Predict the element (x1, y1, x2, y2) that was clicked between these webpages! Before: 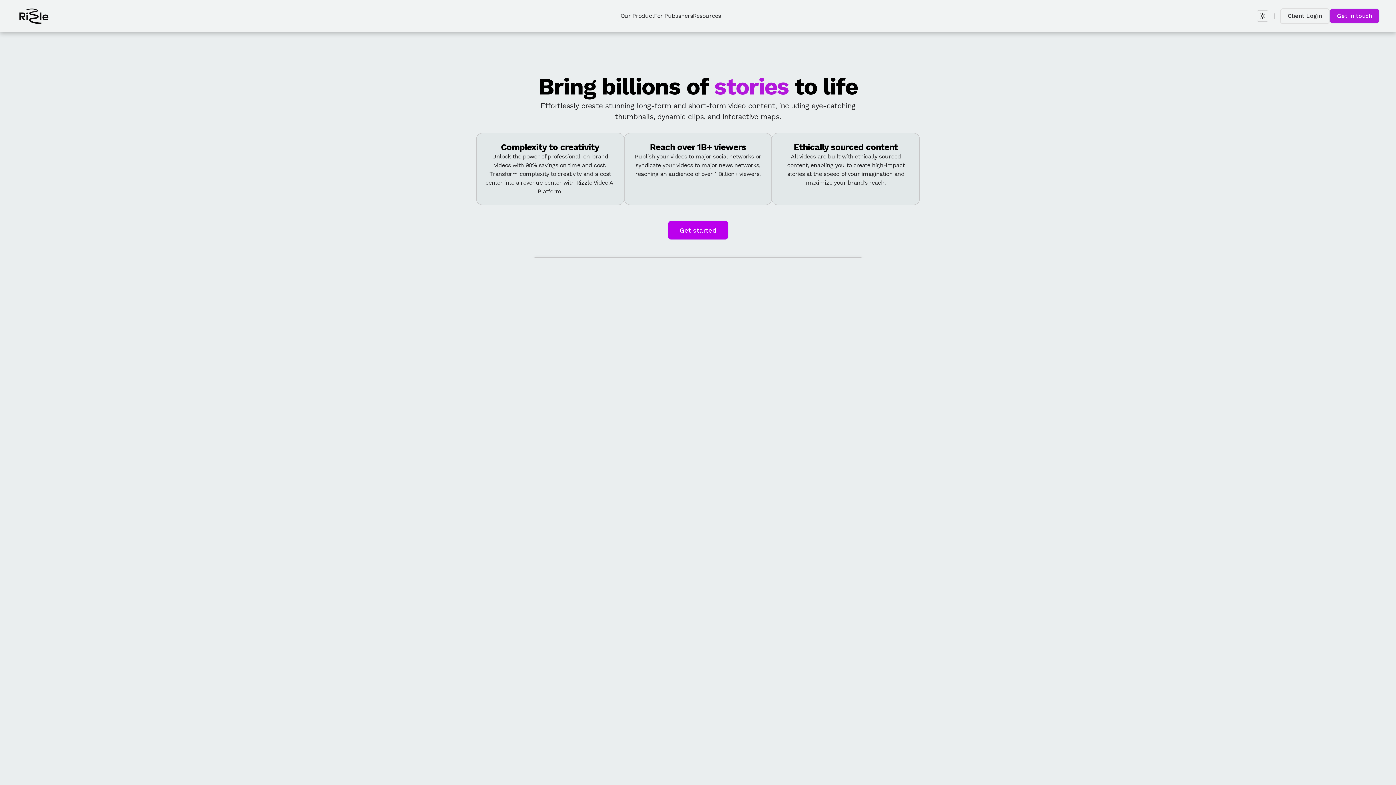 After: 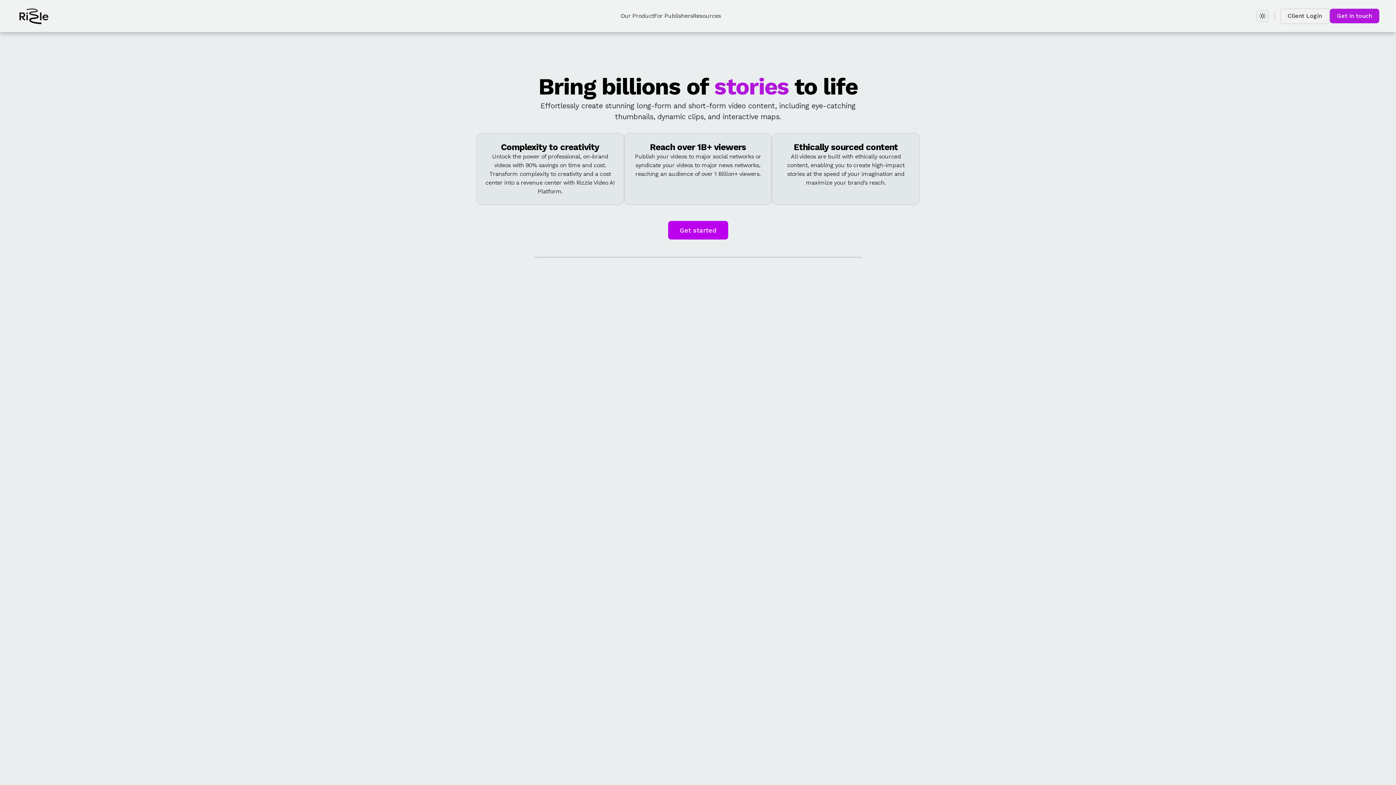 Action: bbox: (19, 7, 48, 25)